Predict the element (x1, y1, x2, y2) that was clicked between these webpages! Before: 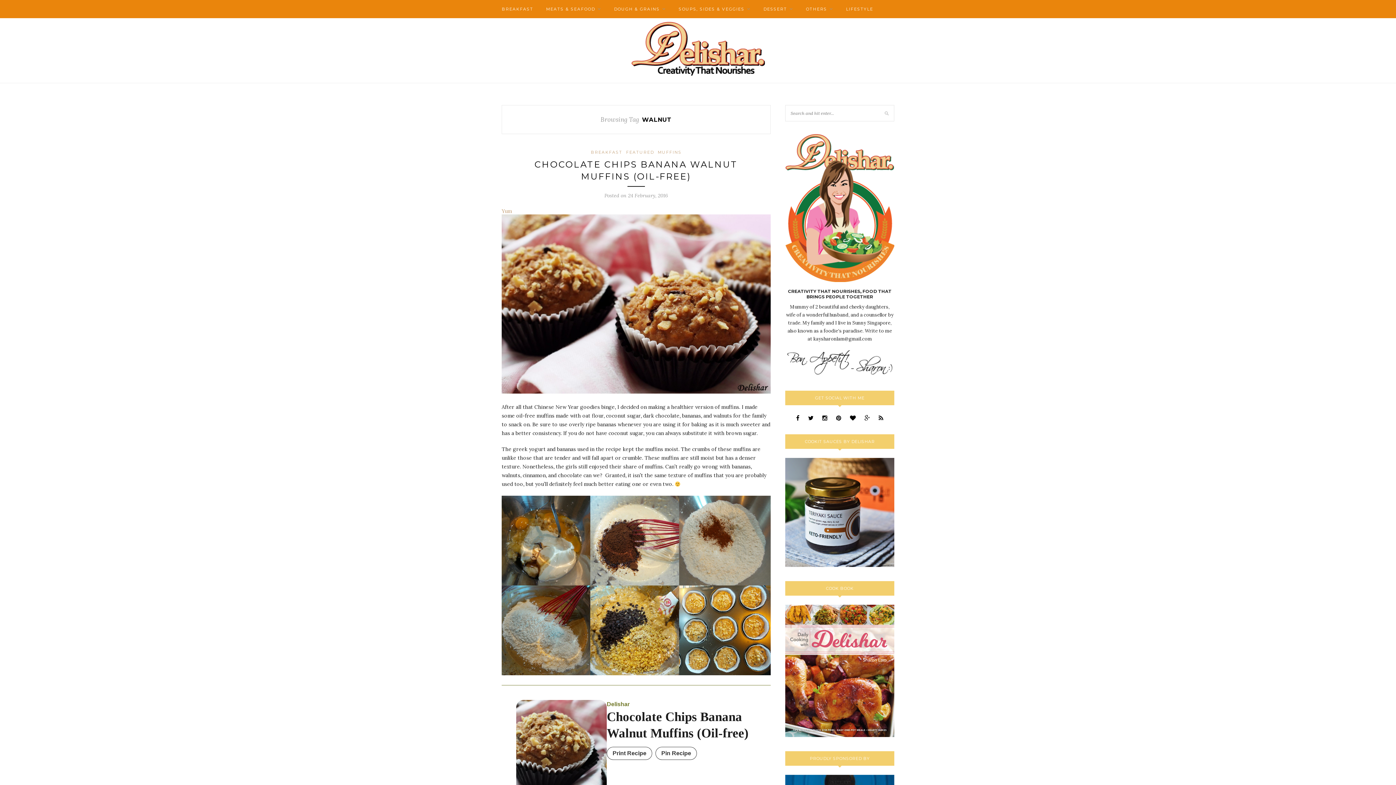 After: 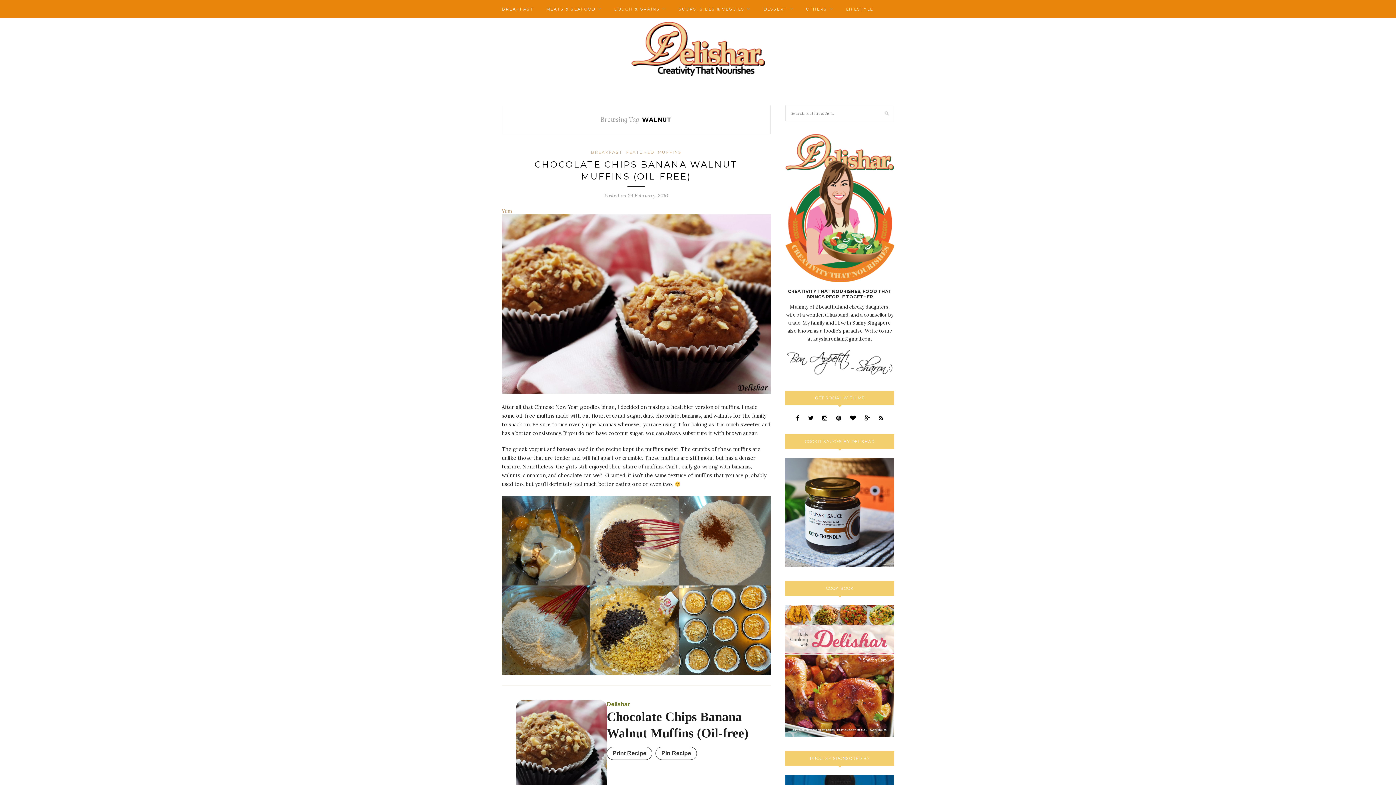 Action: bbox: (785, 562, 894, 568)